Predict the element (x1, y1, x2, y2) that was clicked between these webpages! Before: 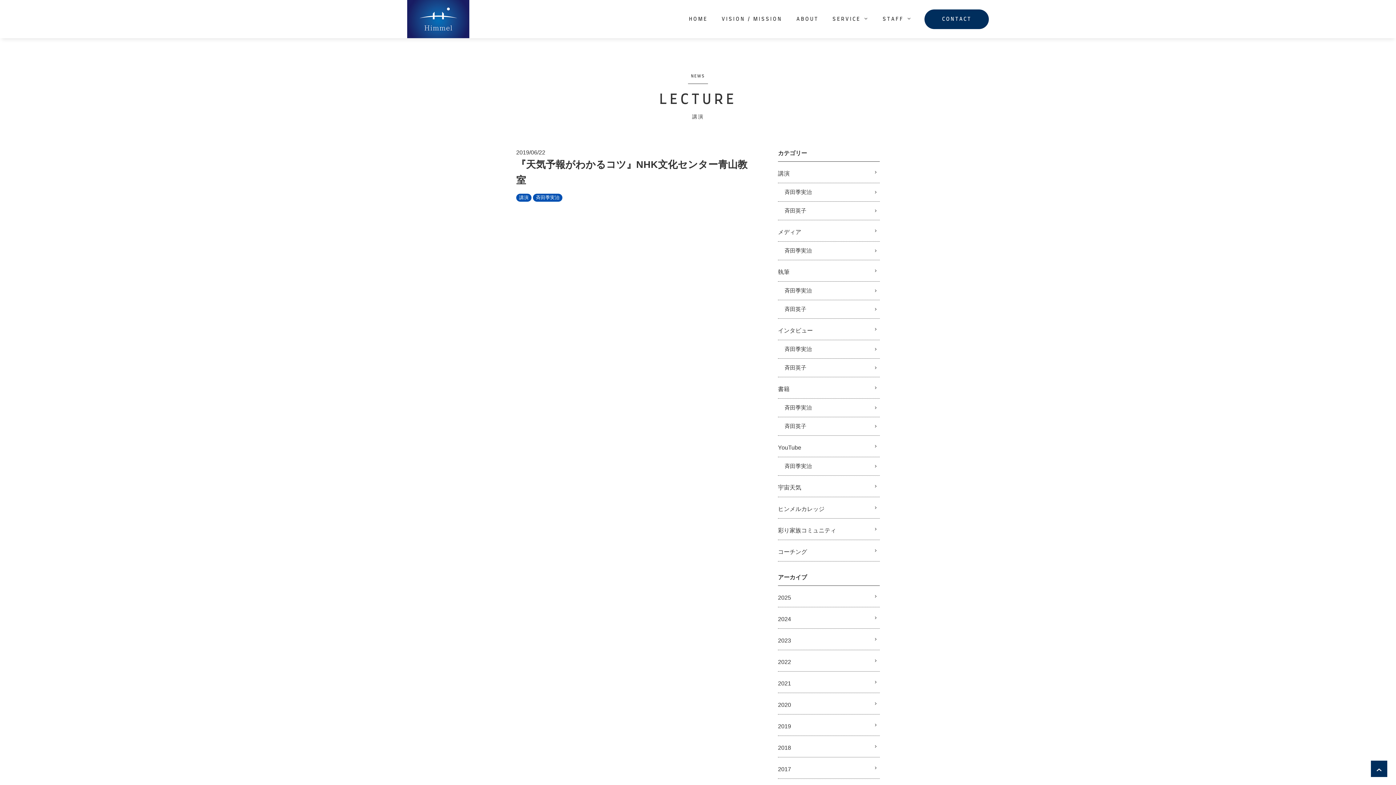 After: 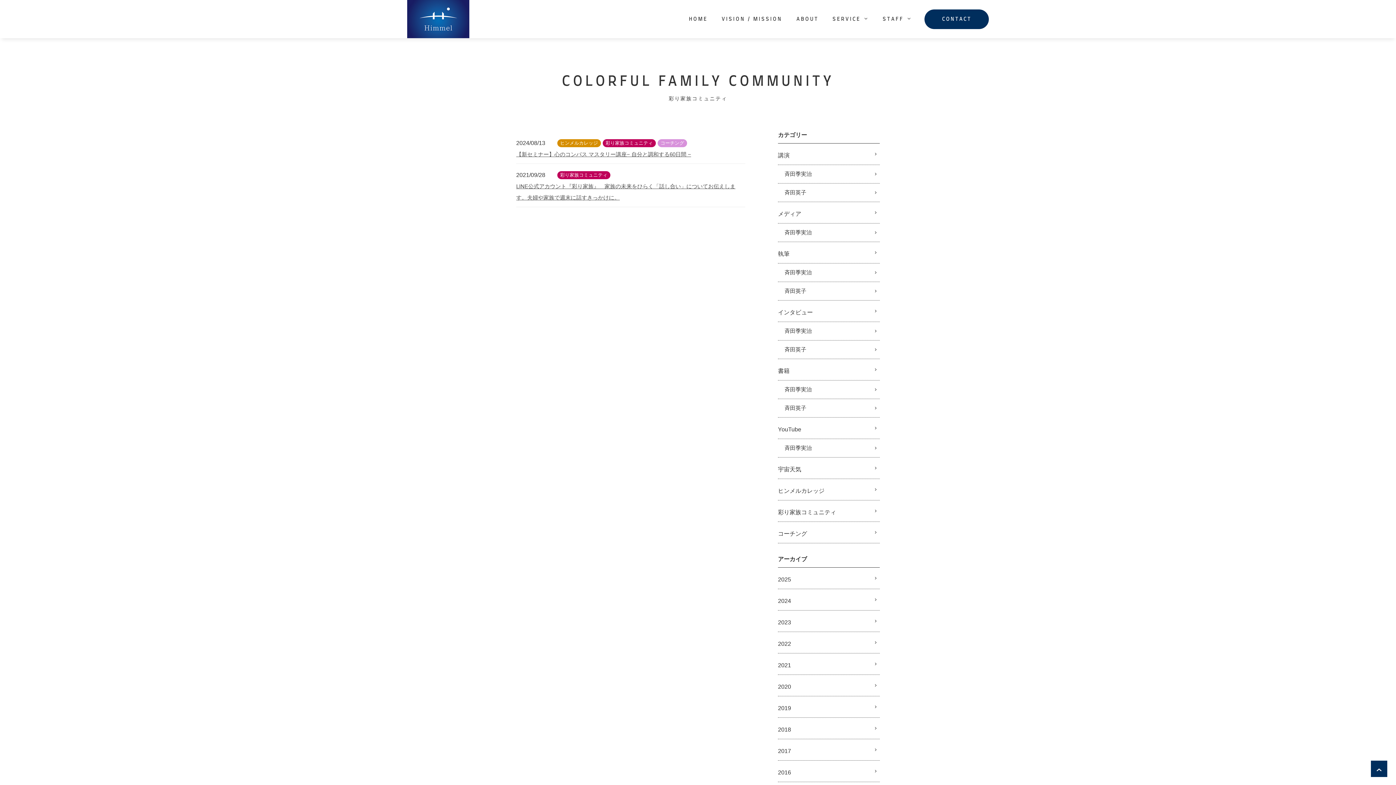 Action: bbox: (778, 518, 880, 540) label: 彩り家族コミュニティ